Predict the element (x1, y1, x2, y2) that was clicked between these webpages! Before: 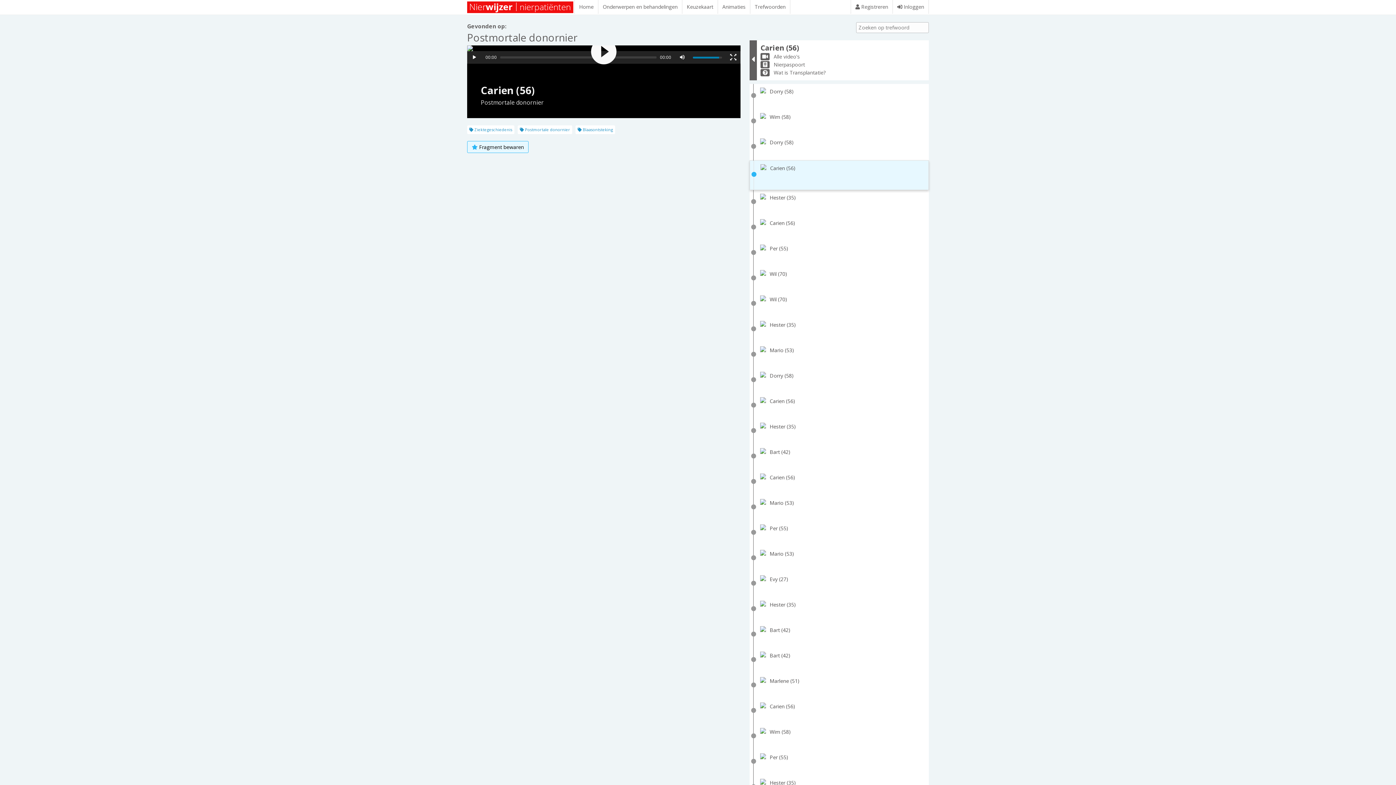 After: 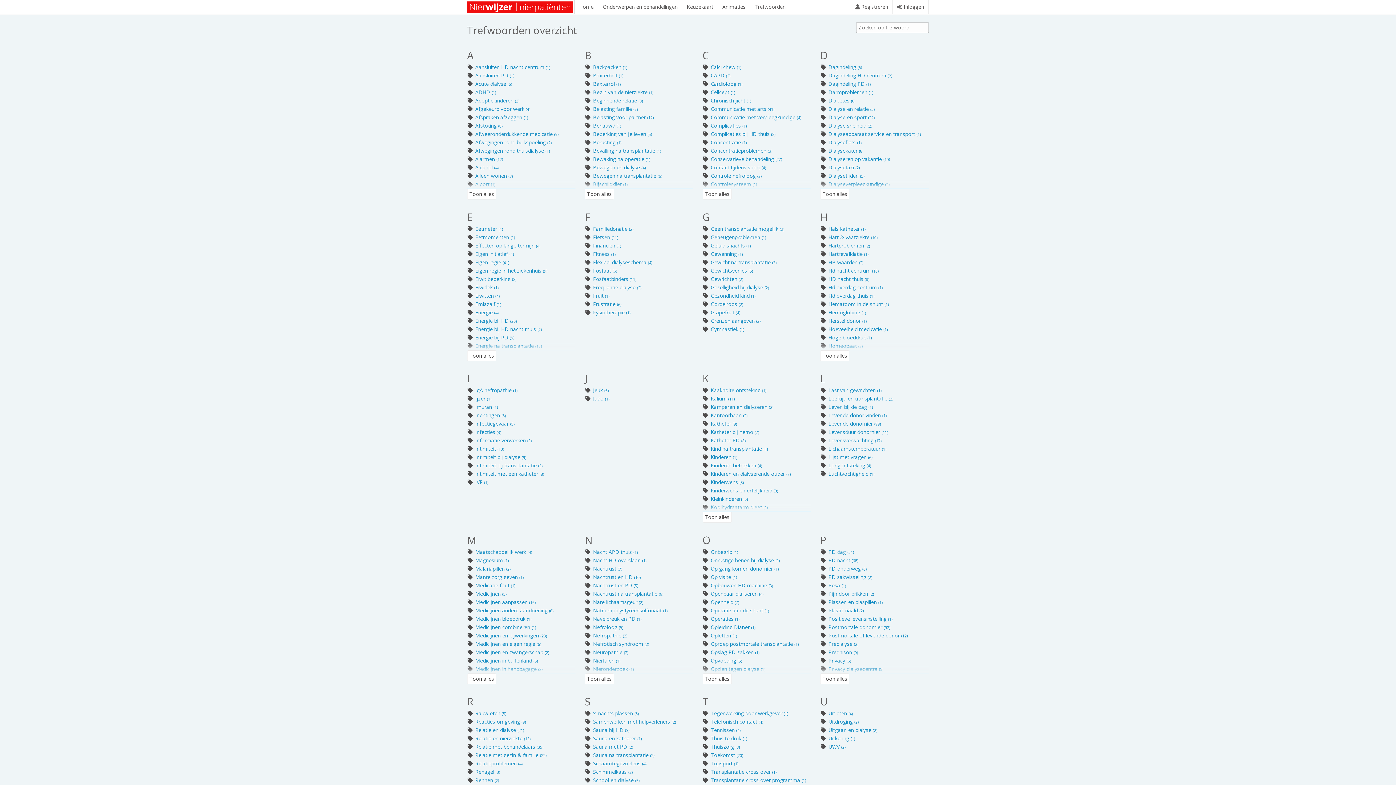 Action: label: Trefwoorden bbox: (750, 0, 790, 13)